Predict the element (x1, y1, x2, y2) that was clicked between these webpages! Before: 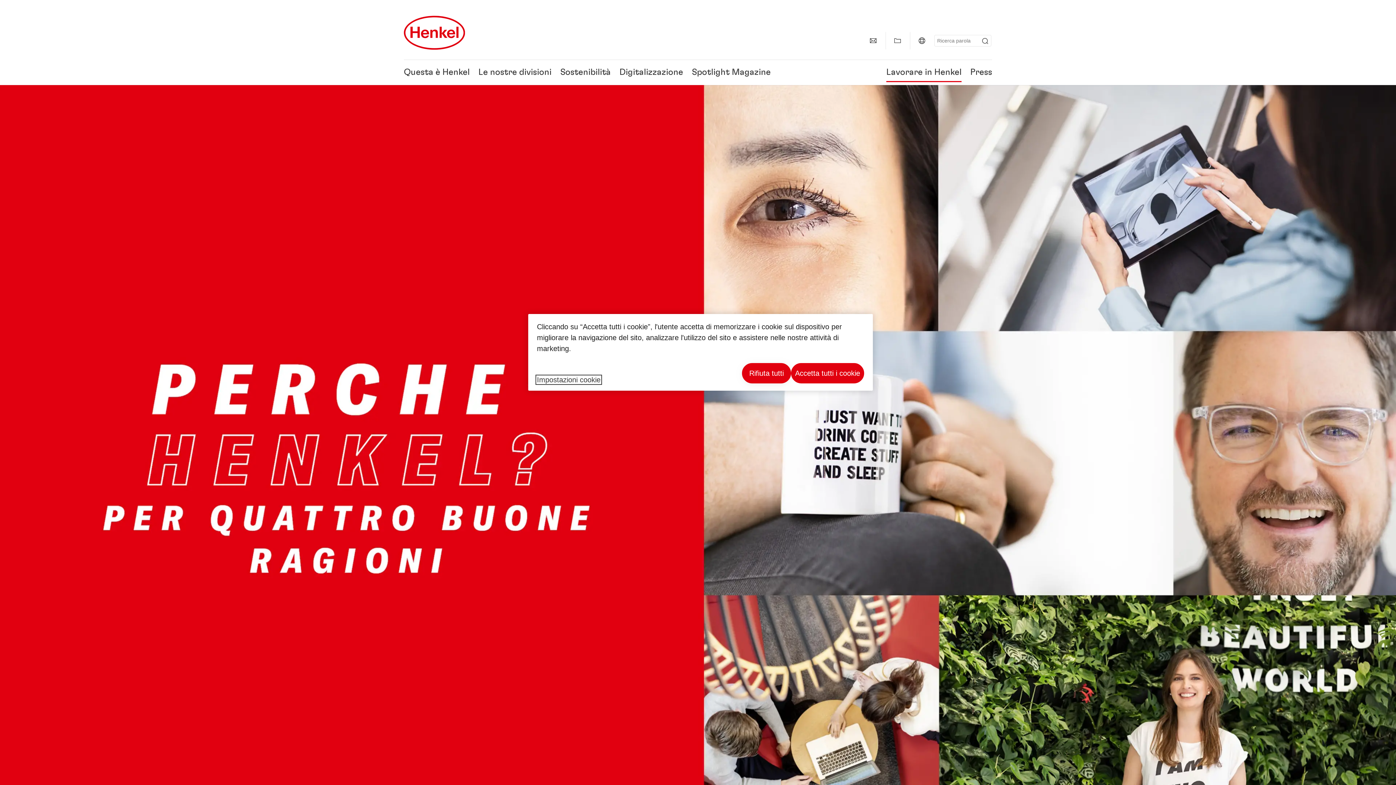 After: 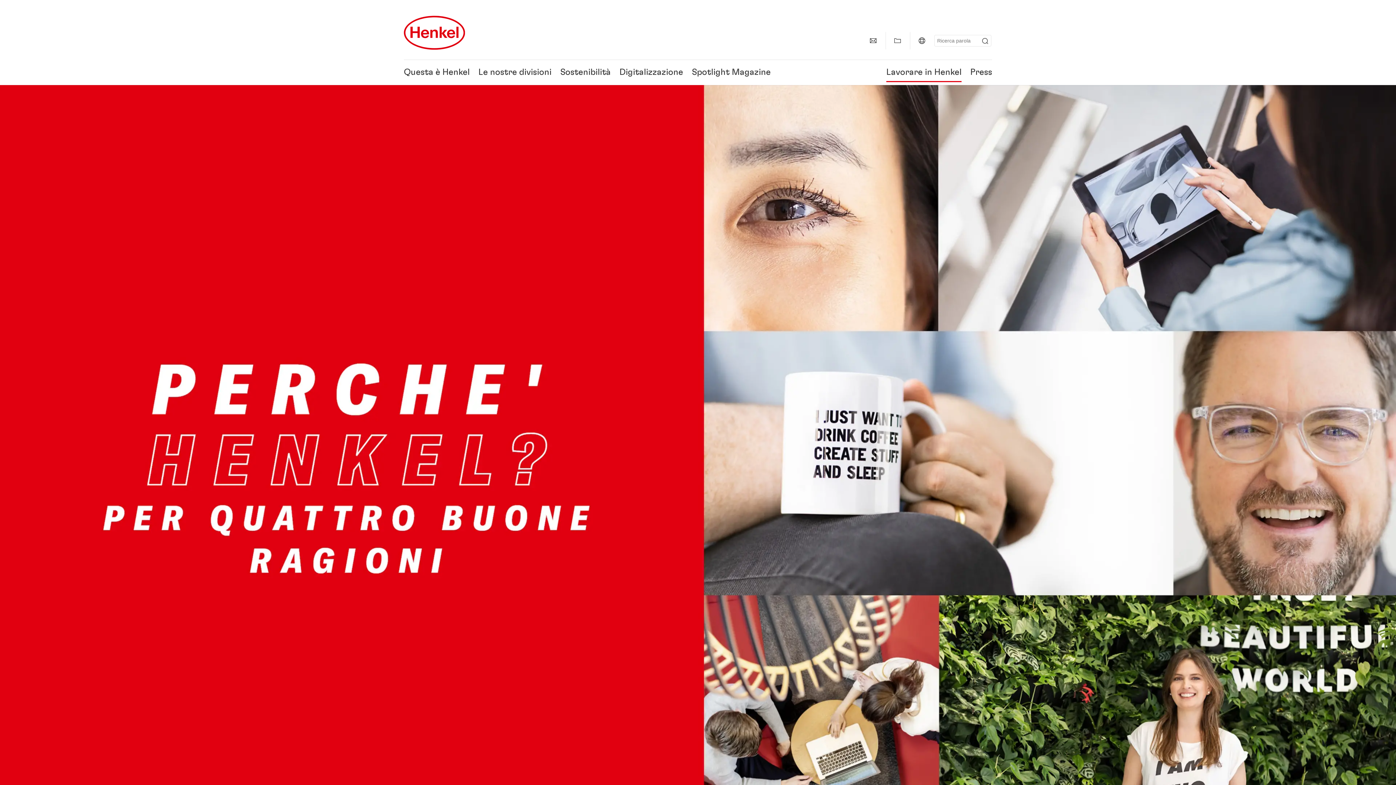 Action: label: Rifiuta tutti bbox: (742, 363, 791, 383)